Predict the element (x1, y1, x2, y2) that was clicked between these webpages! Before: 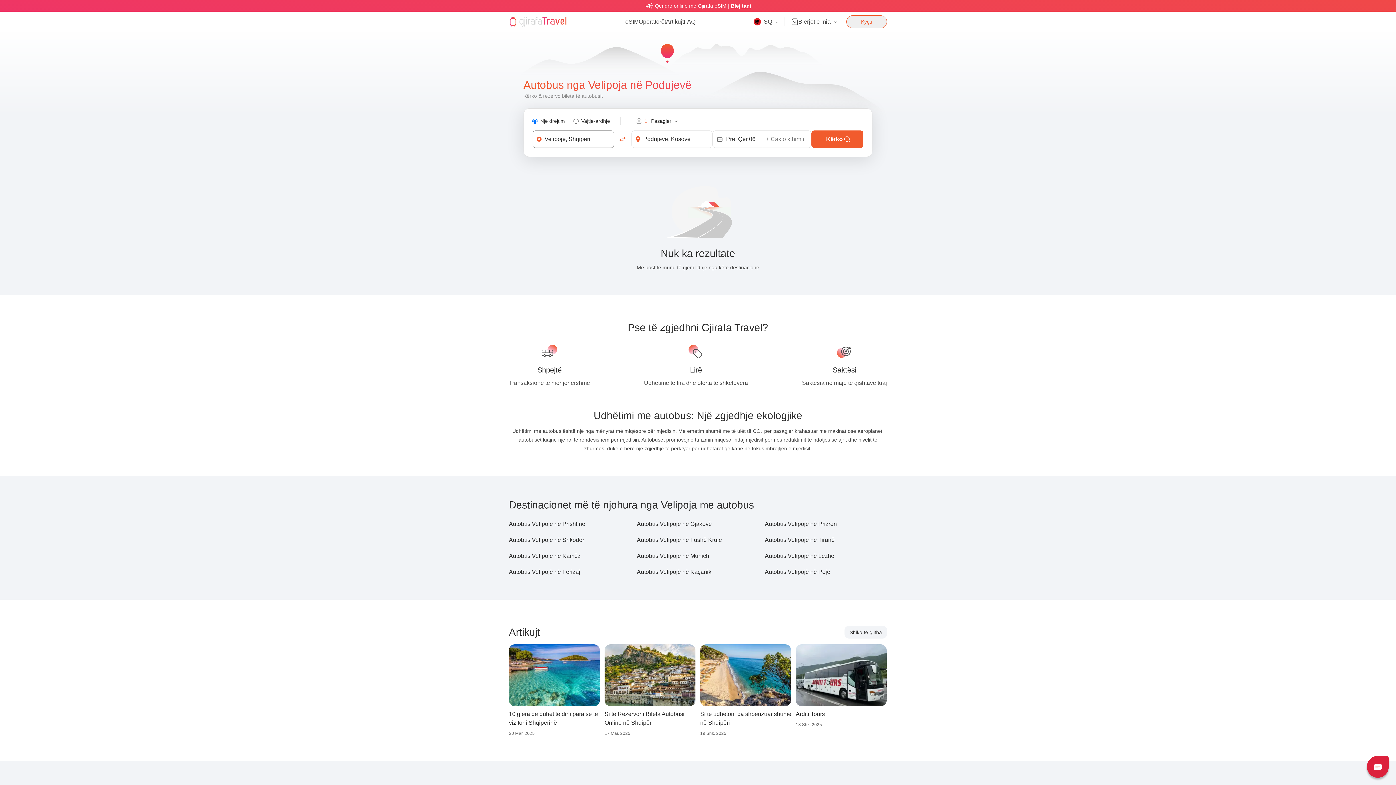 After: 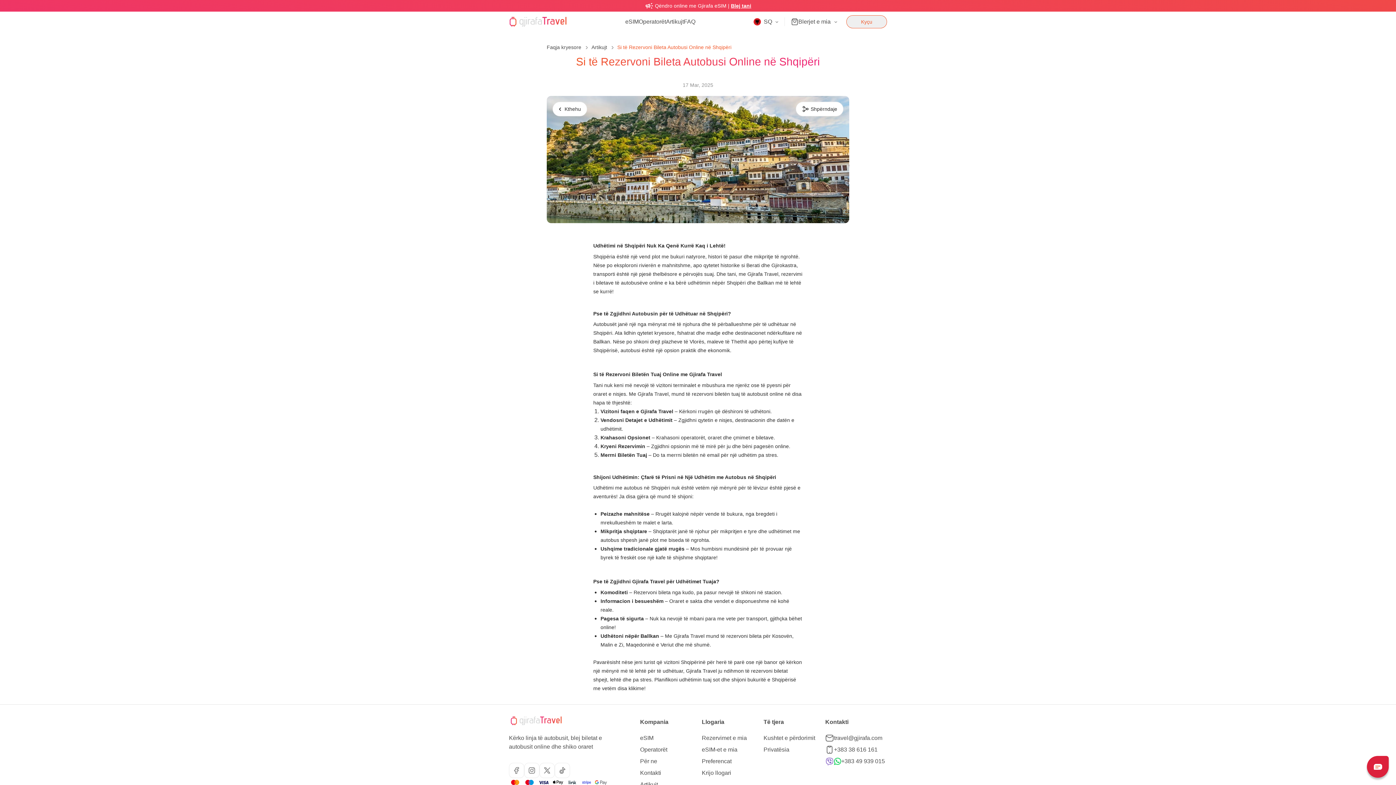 Action: bbox: (604, 644, 696, 737) label: Related blogs